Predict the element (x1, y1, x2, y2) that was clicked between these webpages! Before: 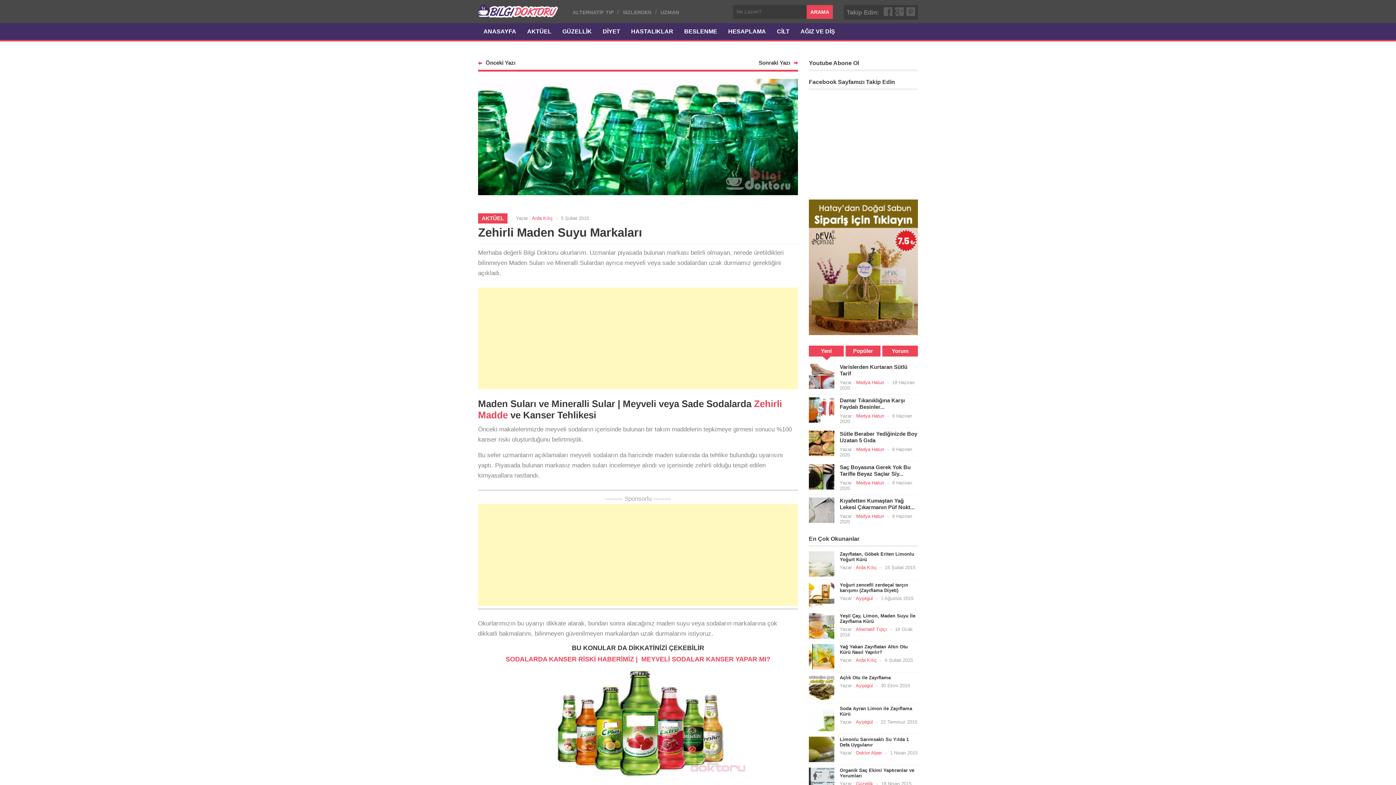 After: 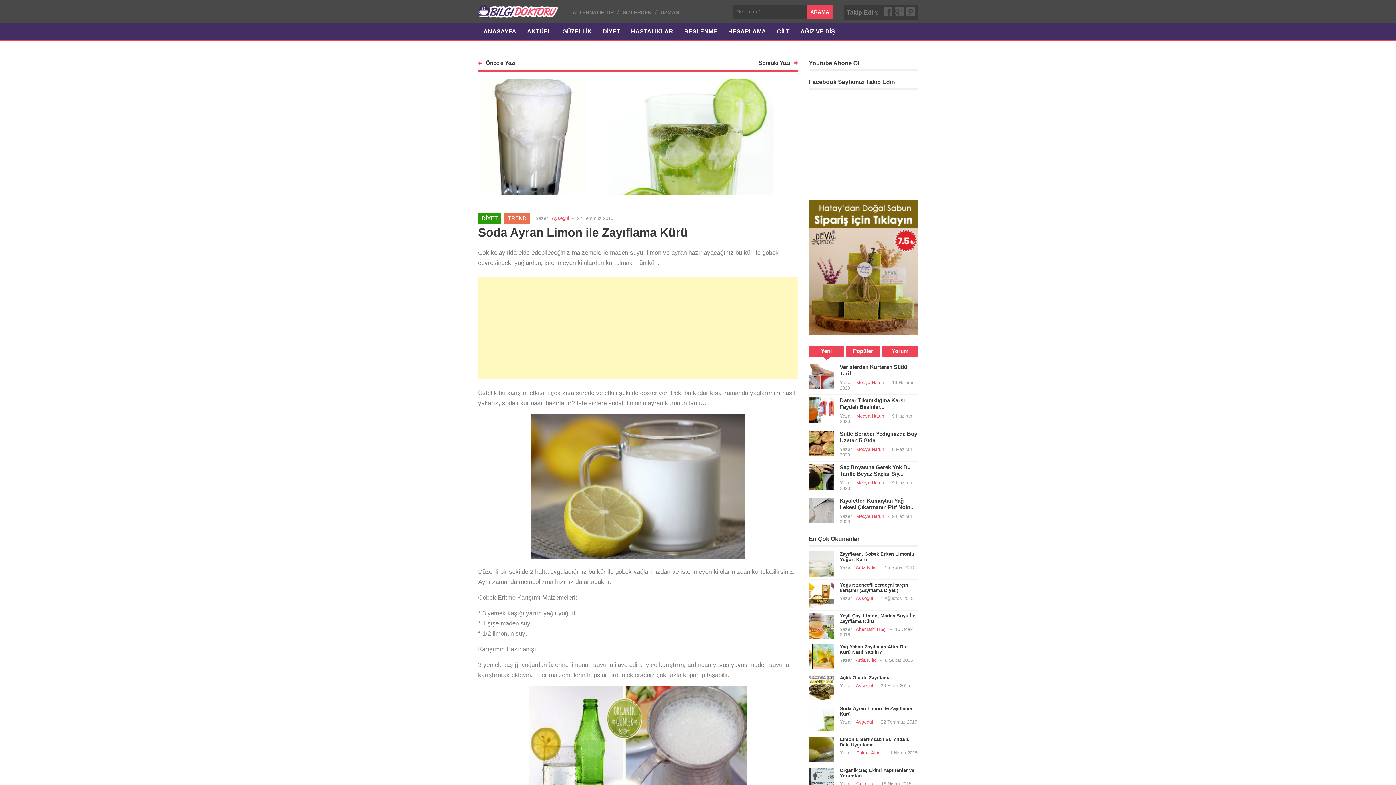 Action: bbox: (809, 706, 834, 731)